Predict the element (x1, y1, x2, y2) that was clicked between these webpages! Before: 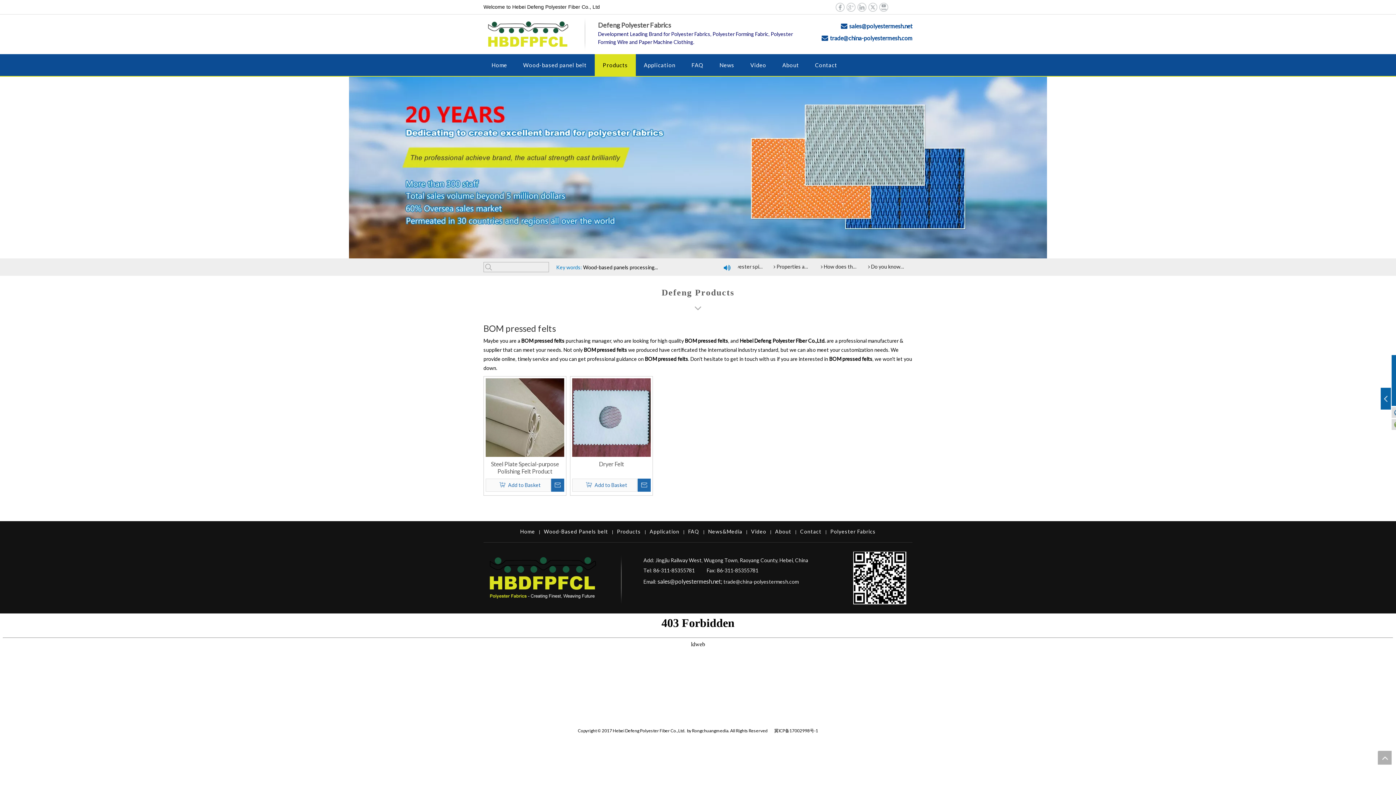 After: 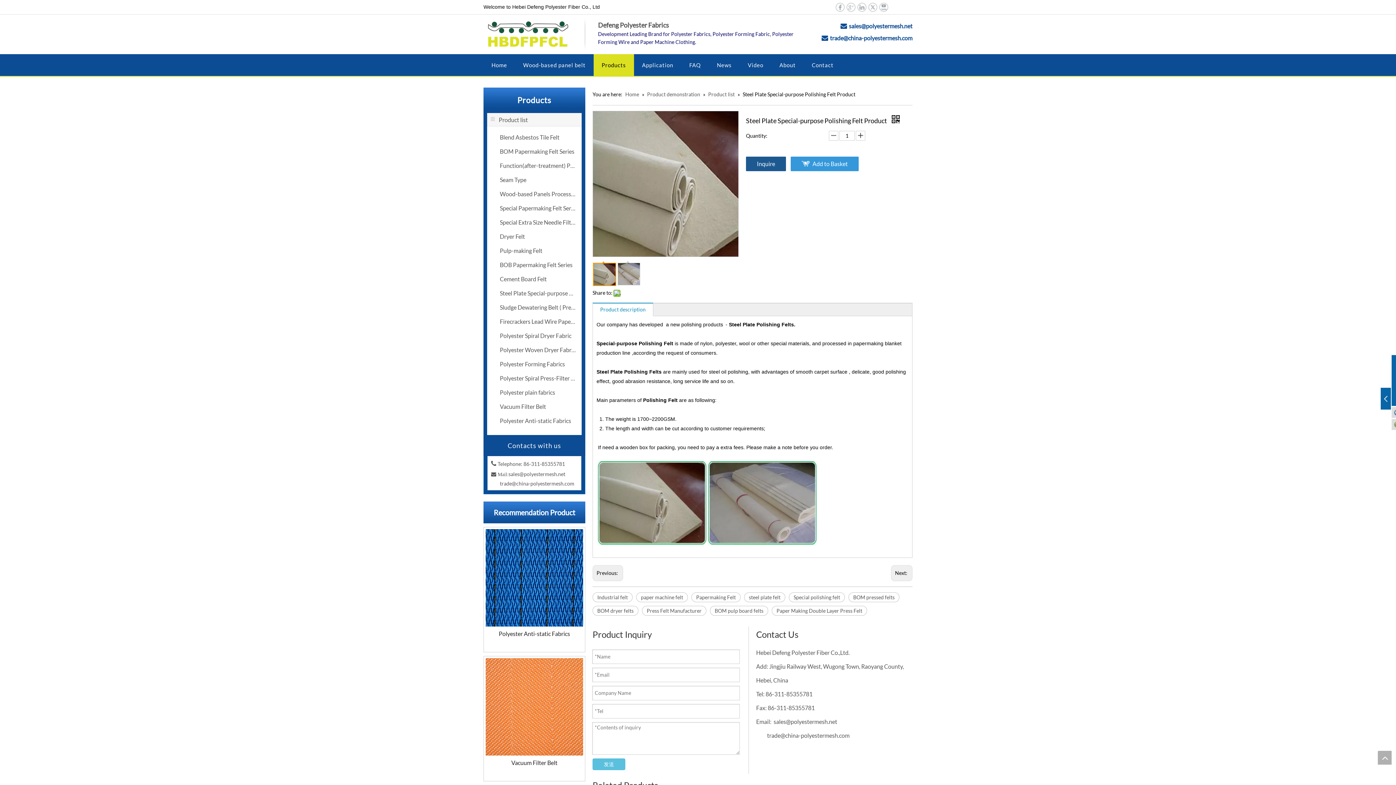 Action: bbox: (485, 460, 564, 475) label: Steel Plate Special-purpose Polishing Felt Product